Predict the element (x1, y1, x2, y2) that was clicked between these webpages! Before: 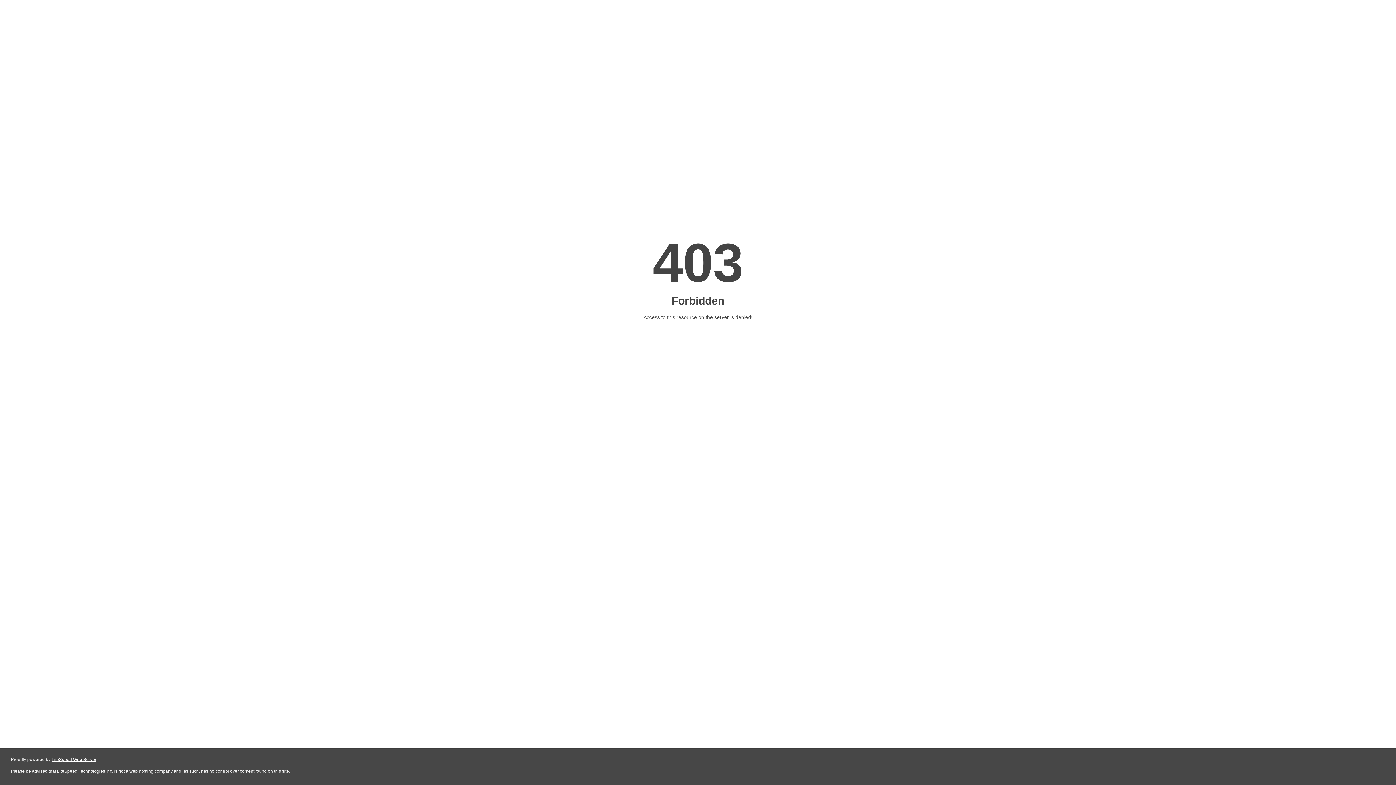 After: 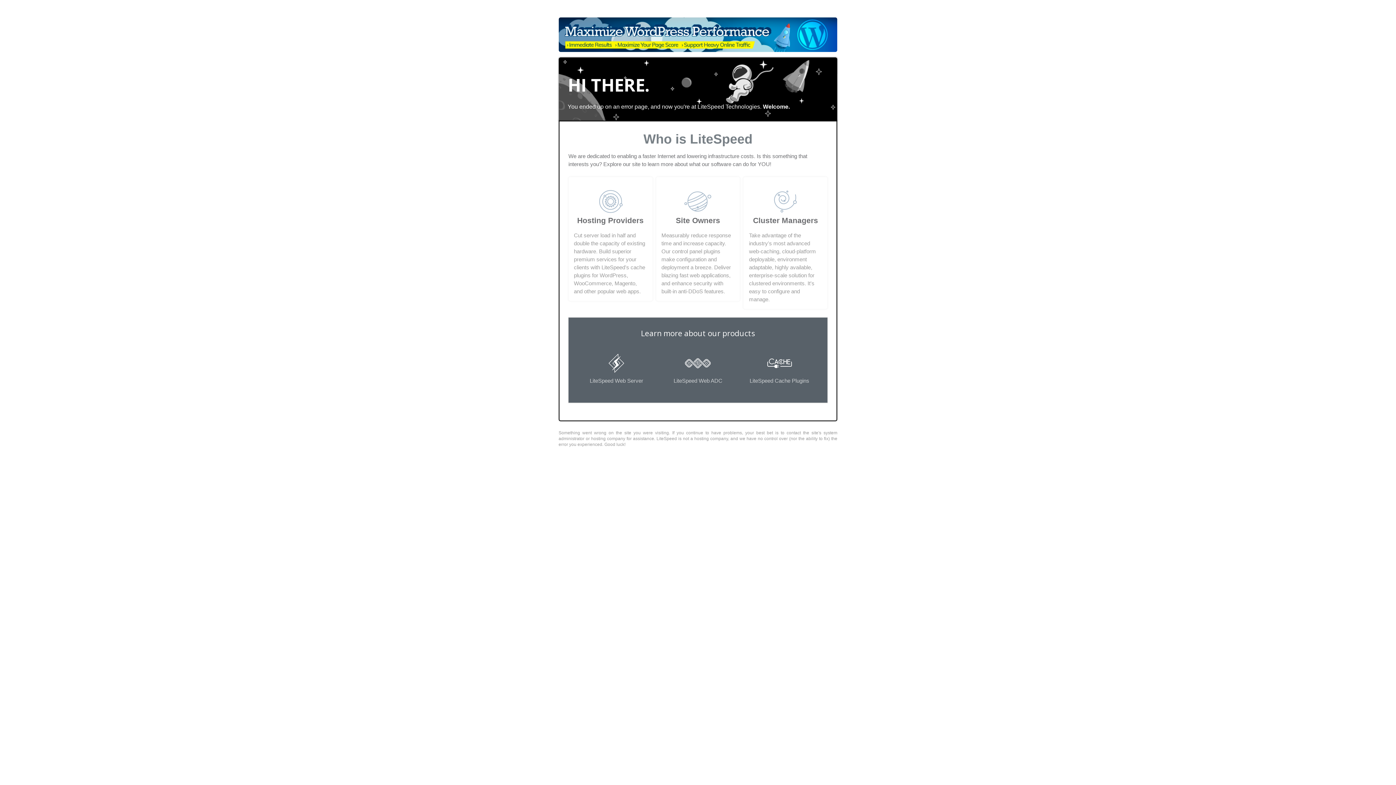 Action: label: LiteSpeed Web Server bbox: (51, 757, 96, 762)